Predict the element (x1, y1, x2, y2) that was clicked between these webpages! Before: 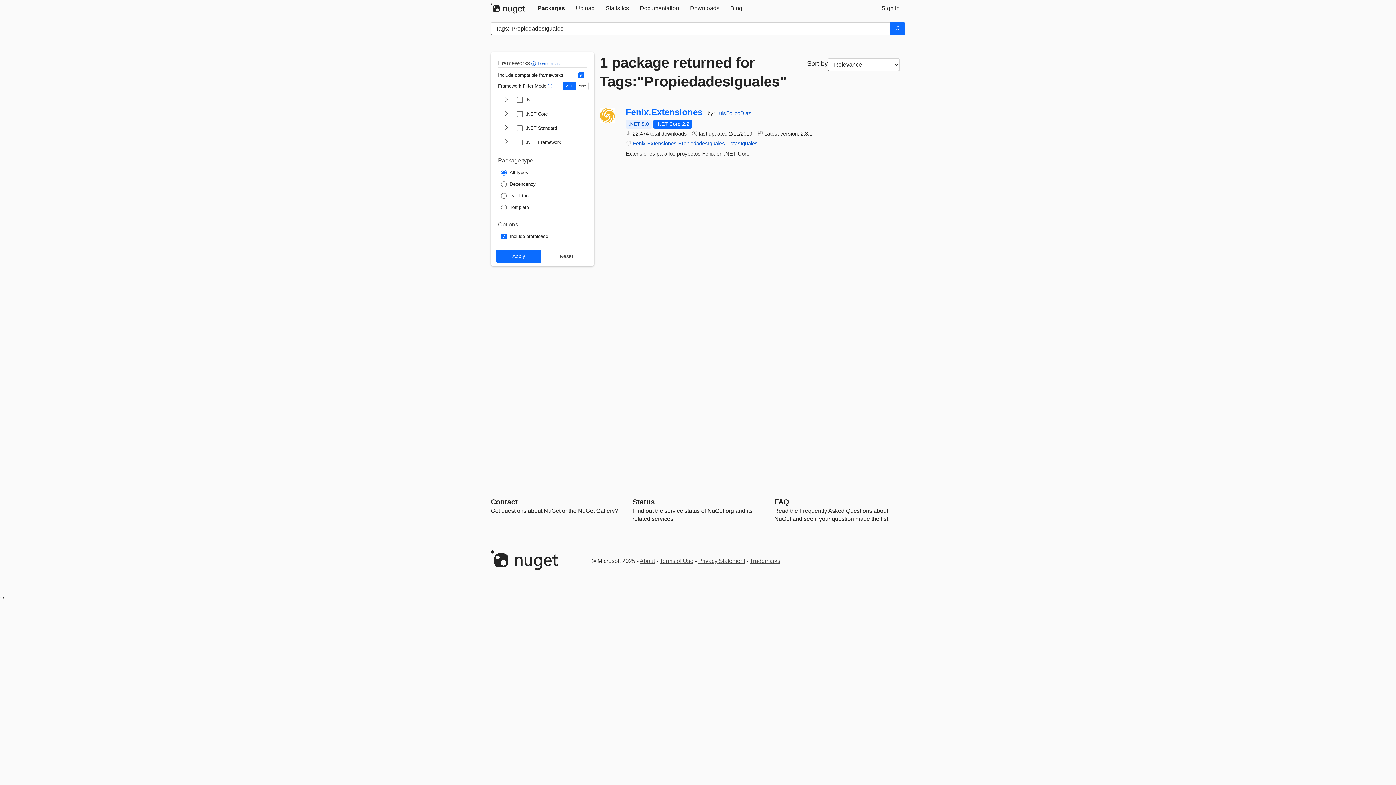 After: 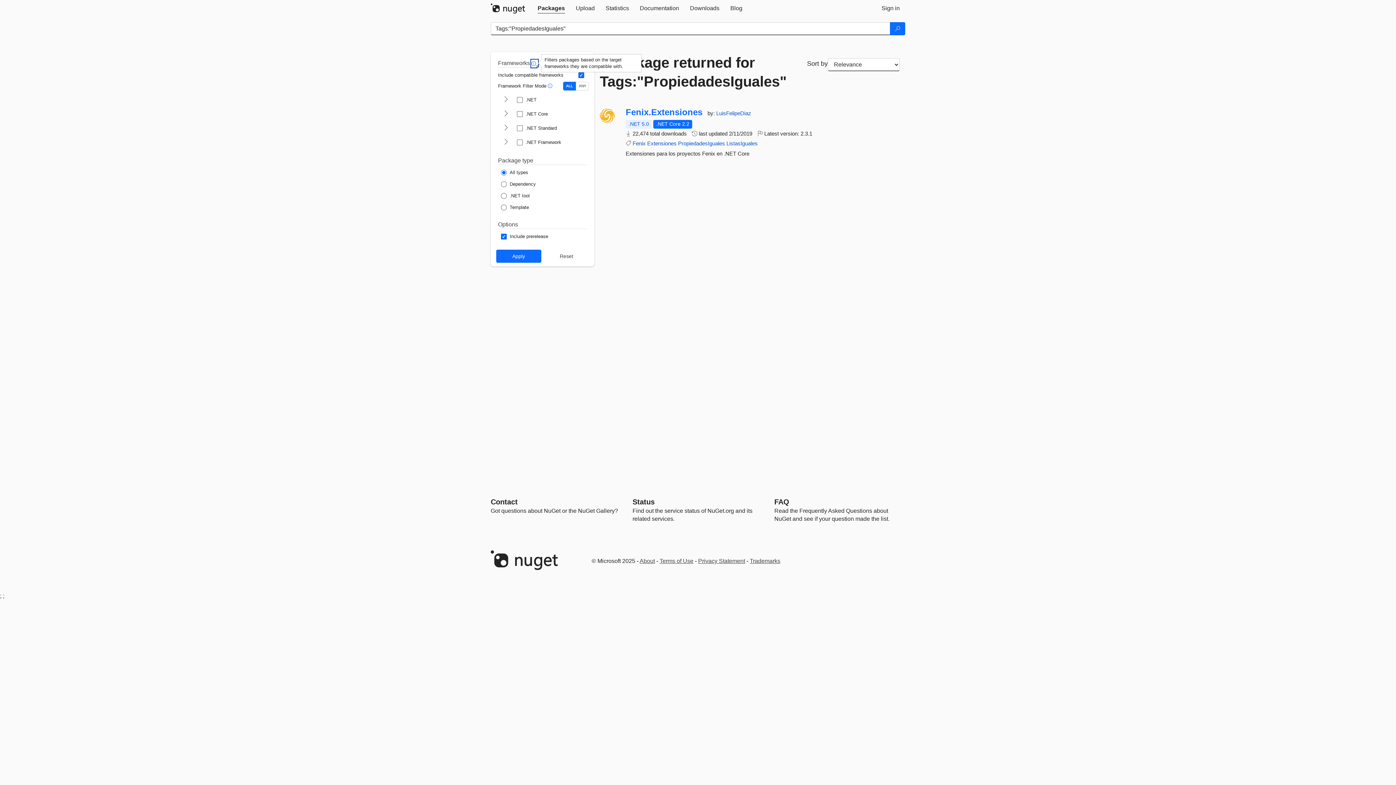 Action: bbox: (531, 60, 537, 66) label:  
Filters packages based on the target frameworks they are compatible with.